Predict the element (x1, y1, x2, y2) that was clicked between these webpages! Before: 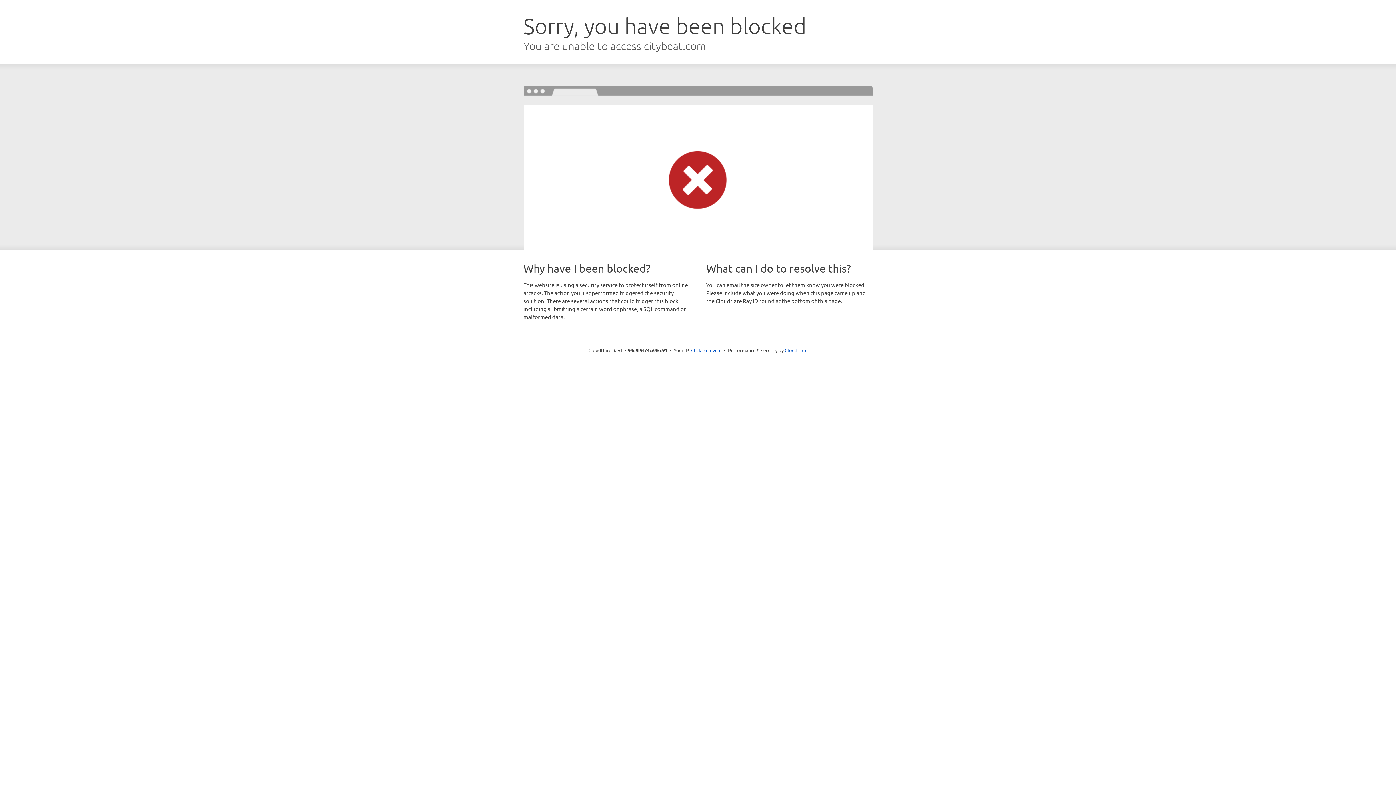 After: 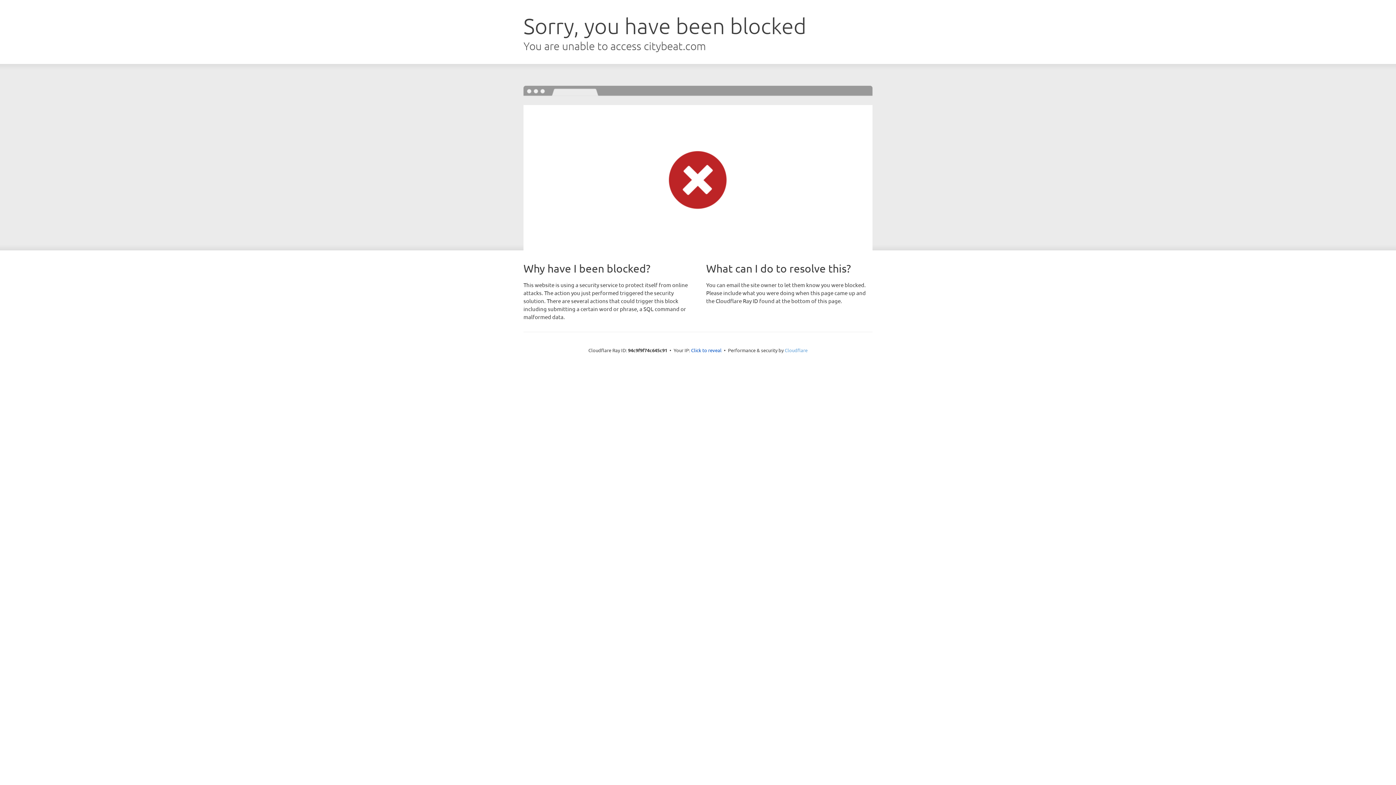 Action: label: Cloudflare bbox: (784, 347, 807, 353)